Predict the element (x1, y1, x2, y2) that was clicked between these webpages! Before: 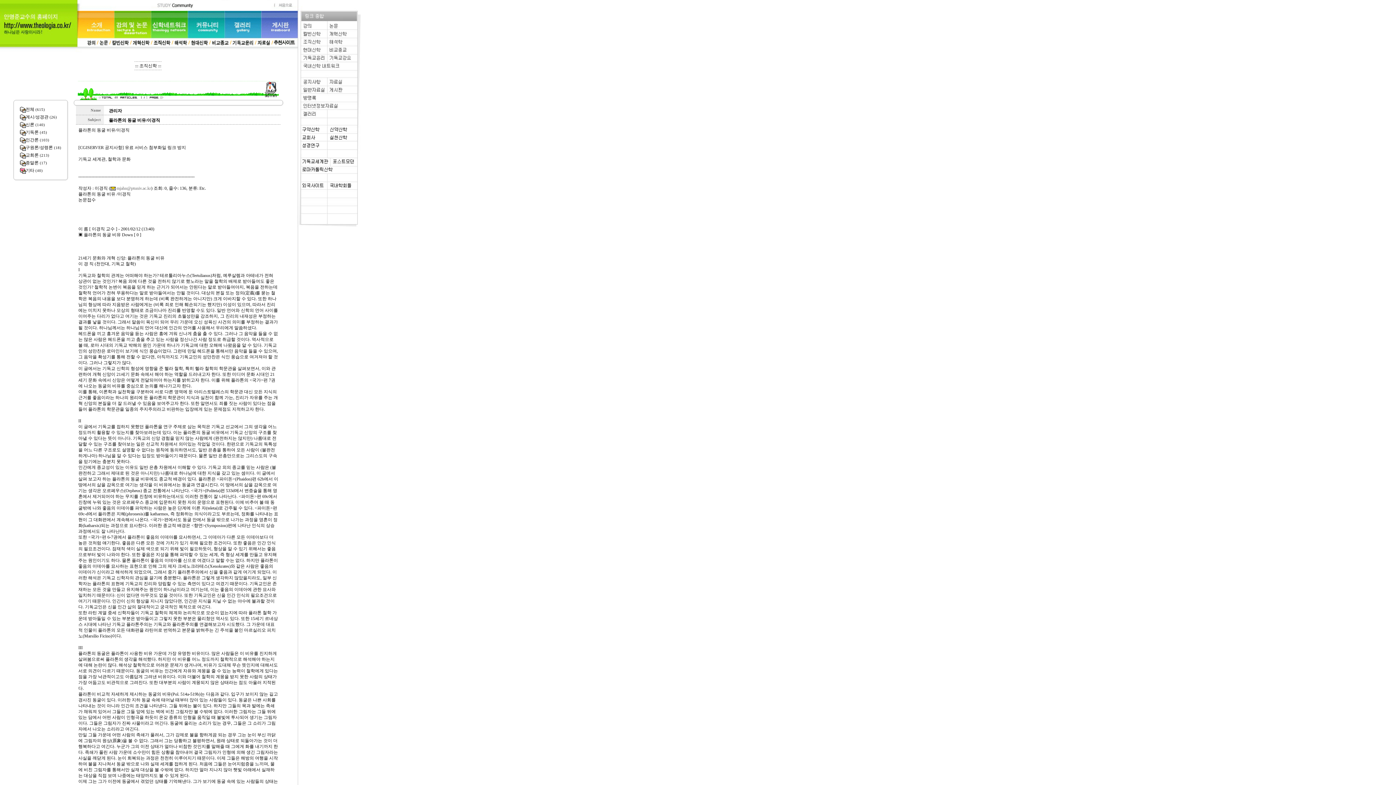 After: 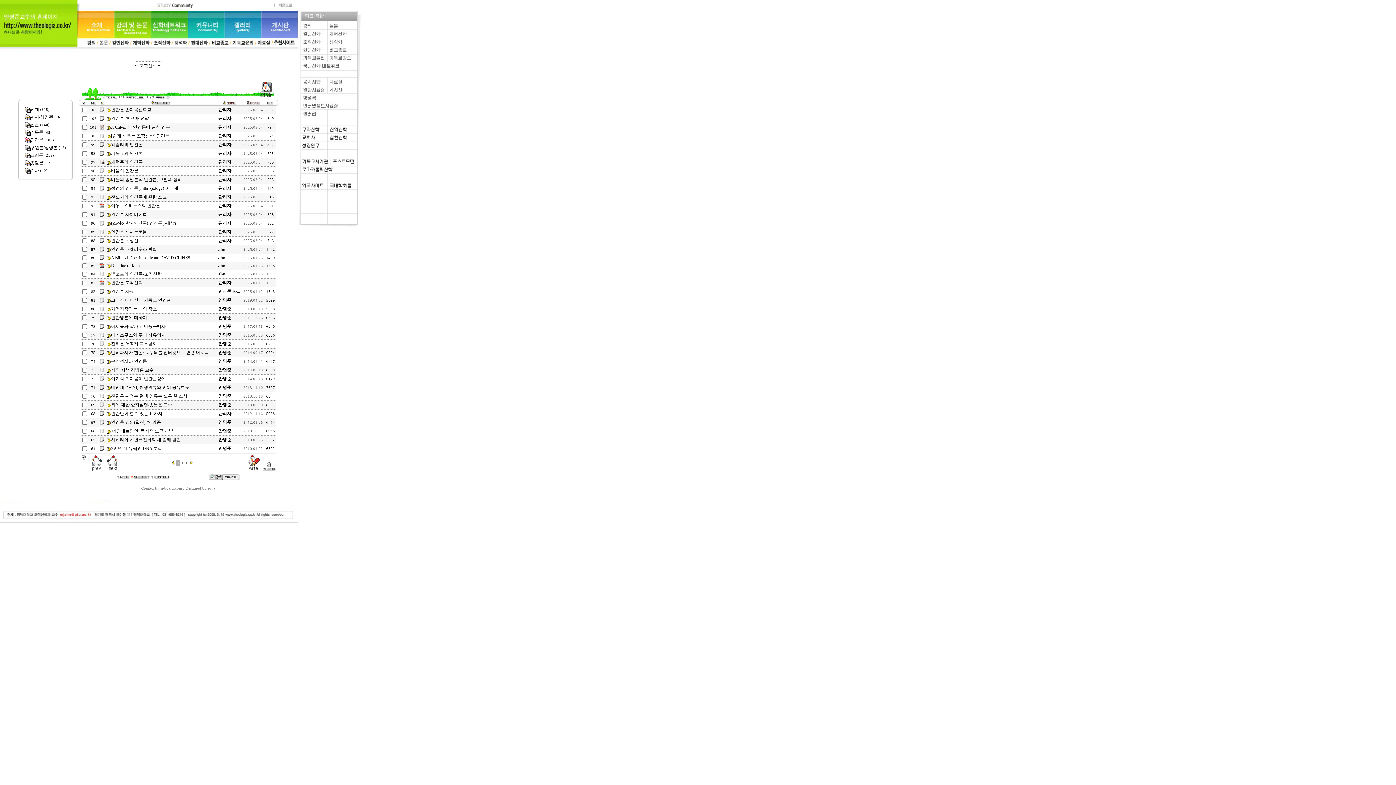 Action: bbox: (25, 137, 49, 142) label: 인간론 (103)